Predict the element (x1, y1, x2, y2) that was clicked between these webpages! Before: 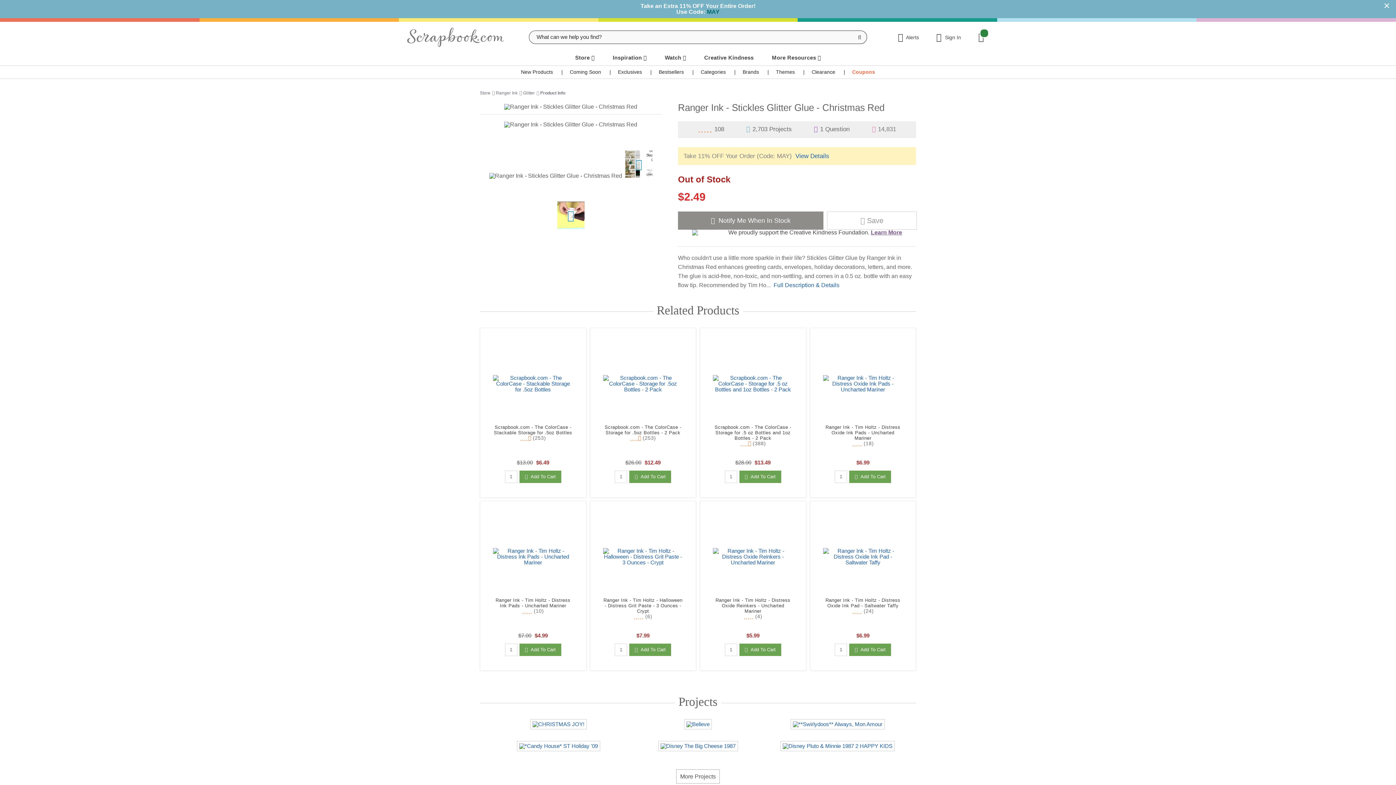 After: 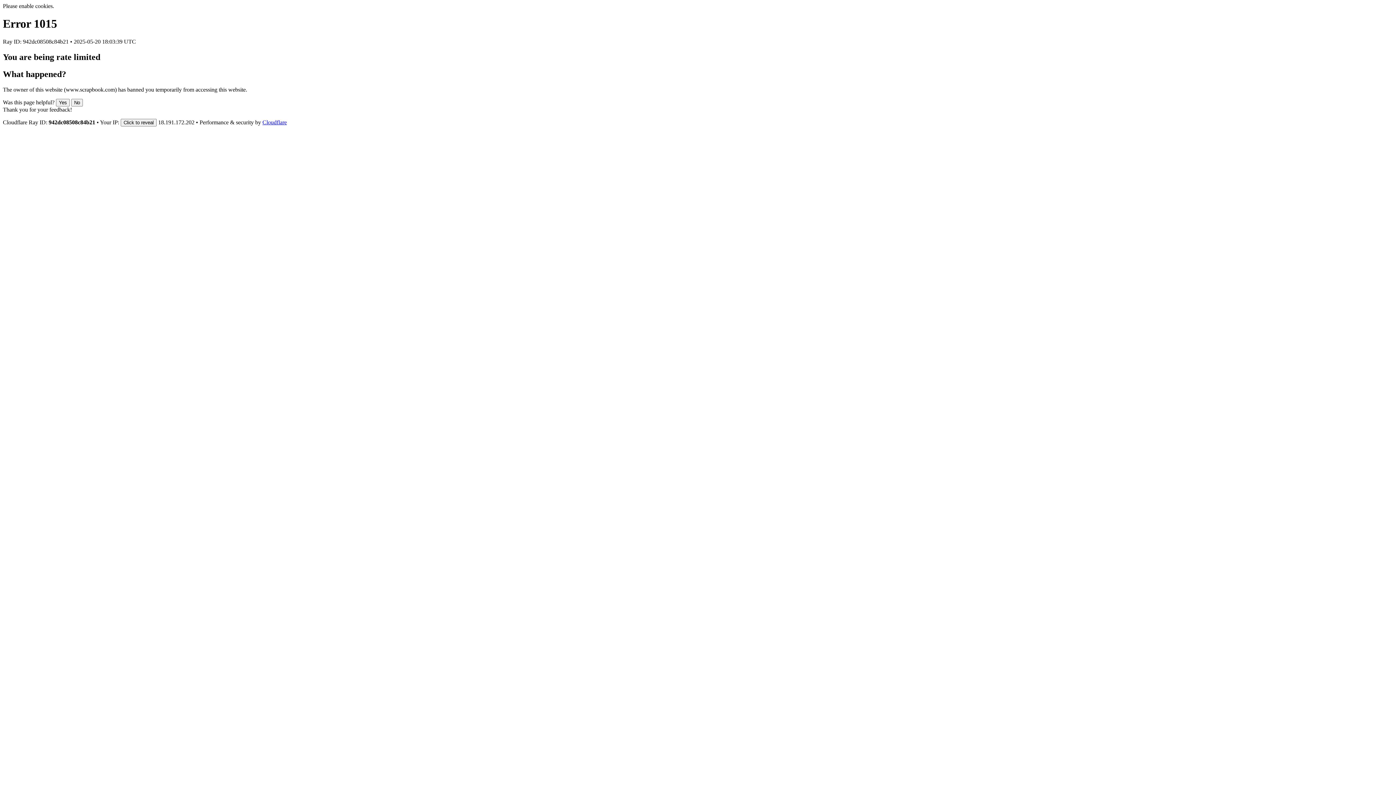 Action: label: New Products bbox: (521, 69, 553, 74)